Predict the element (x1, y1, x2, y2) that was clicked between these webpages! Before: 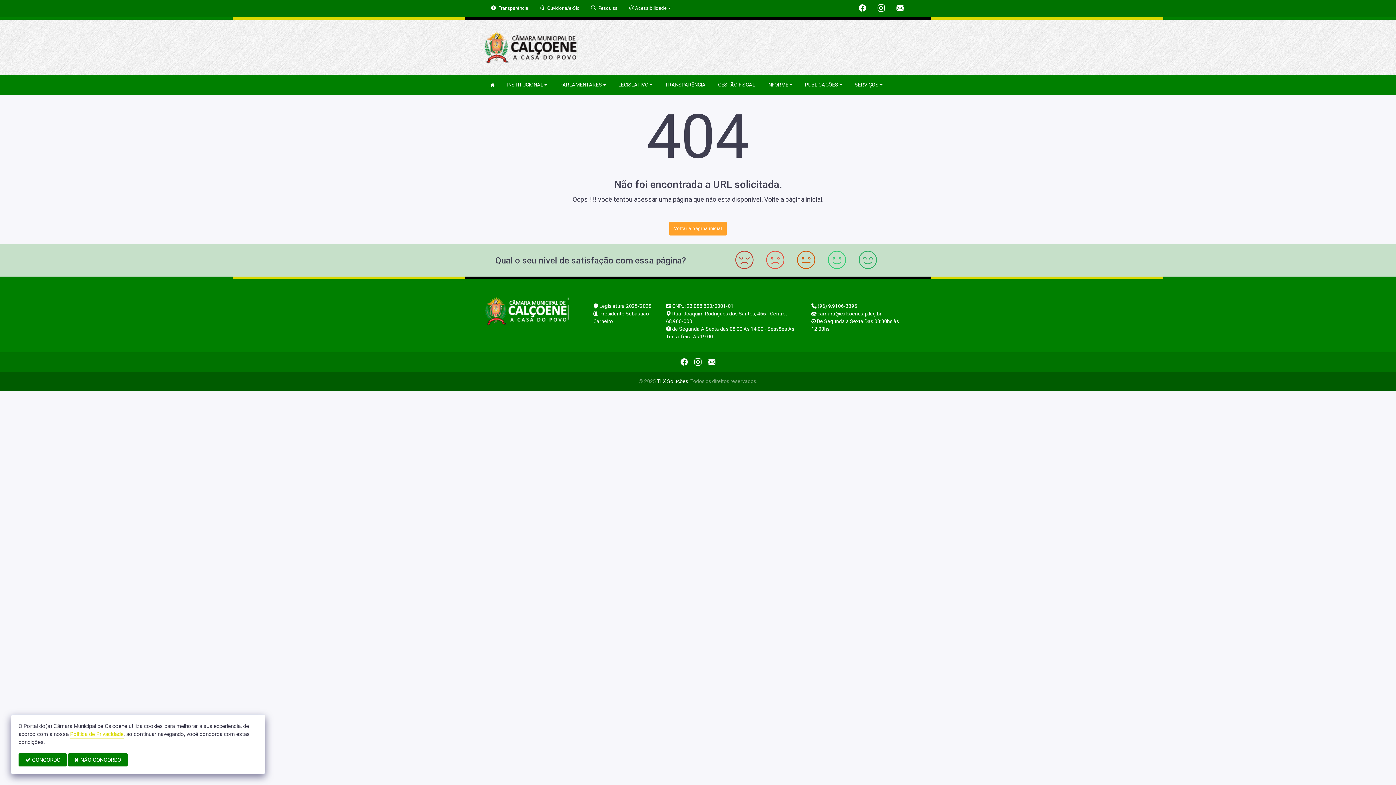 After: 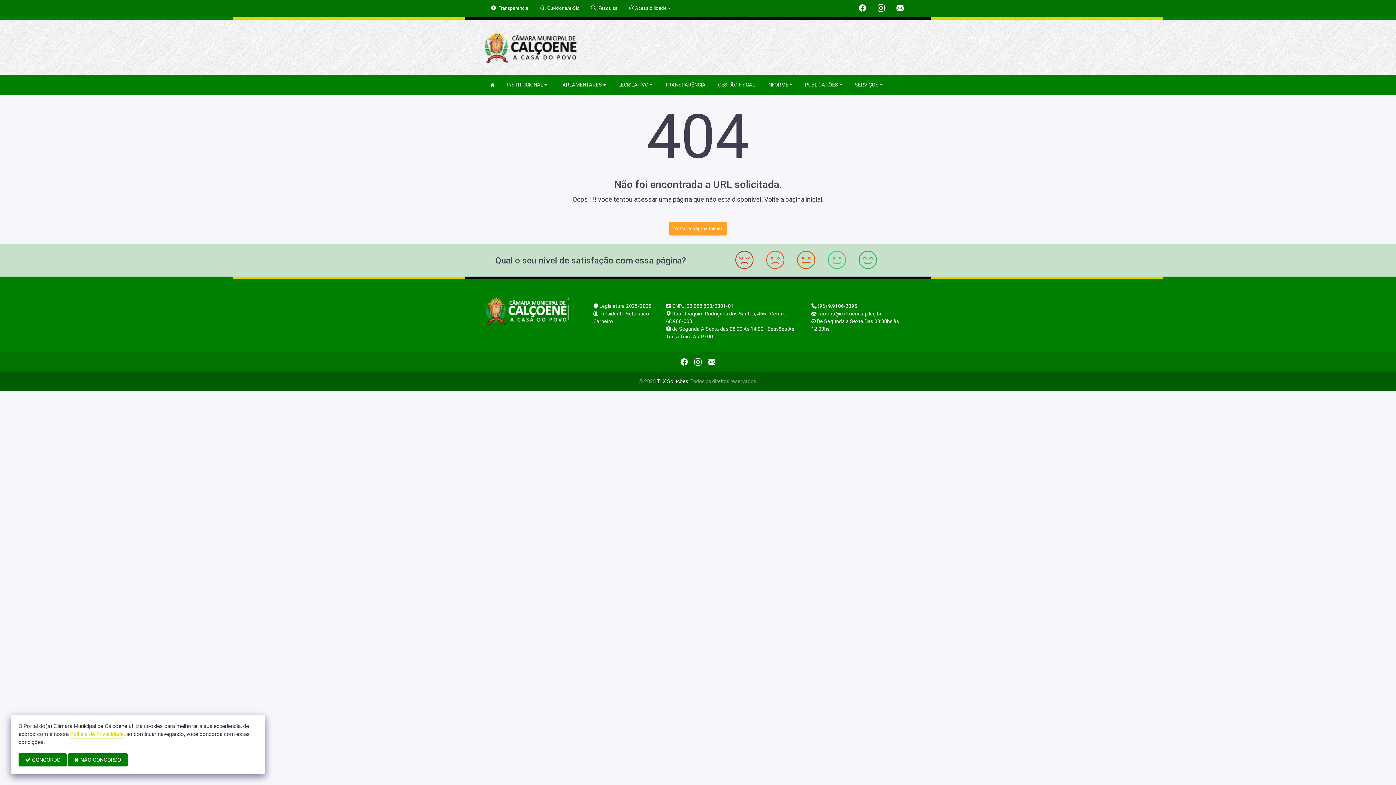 Action: bbox: (858, 3, 866, 12)